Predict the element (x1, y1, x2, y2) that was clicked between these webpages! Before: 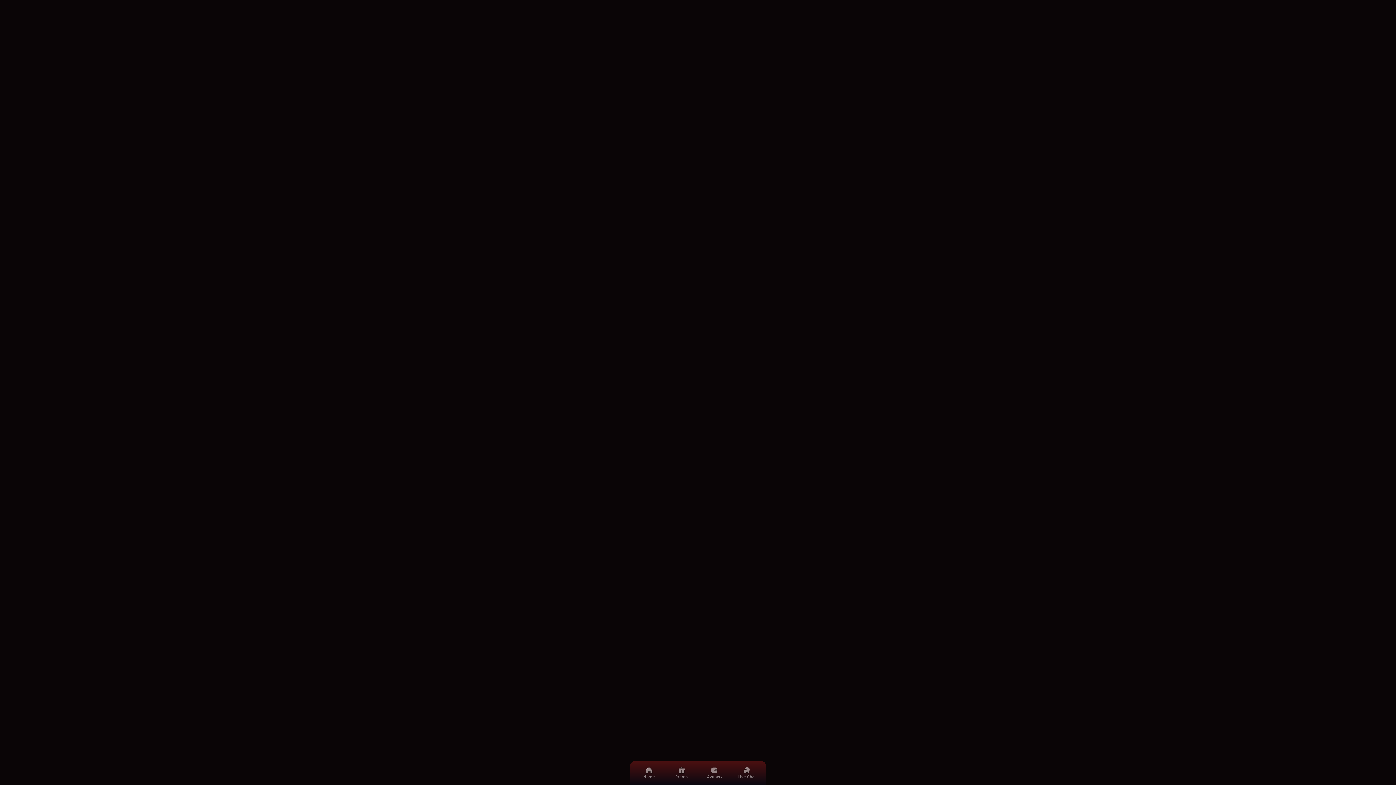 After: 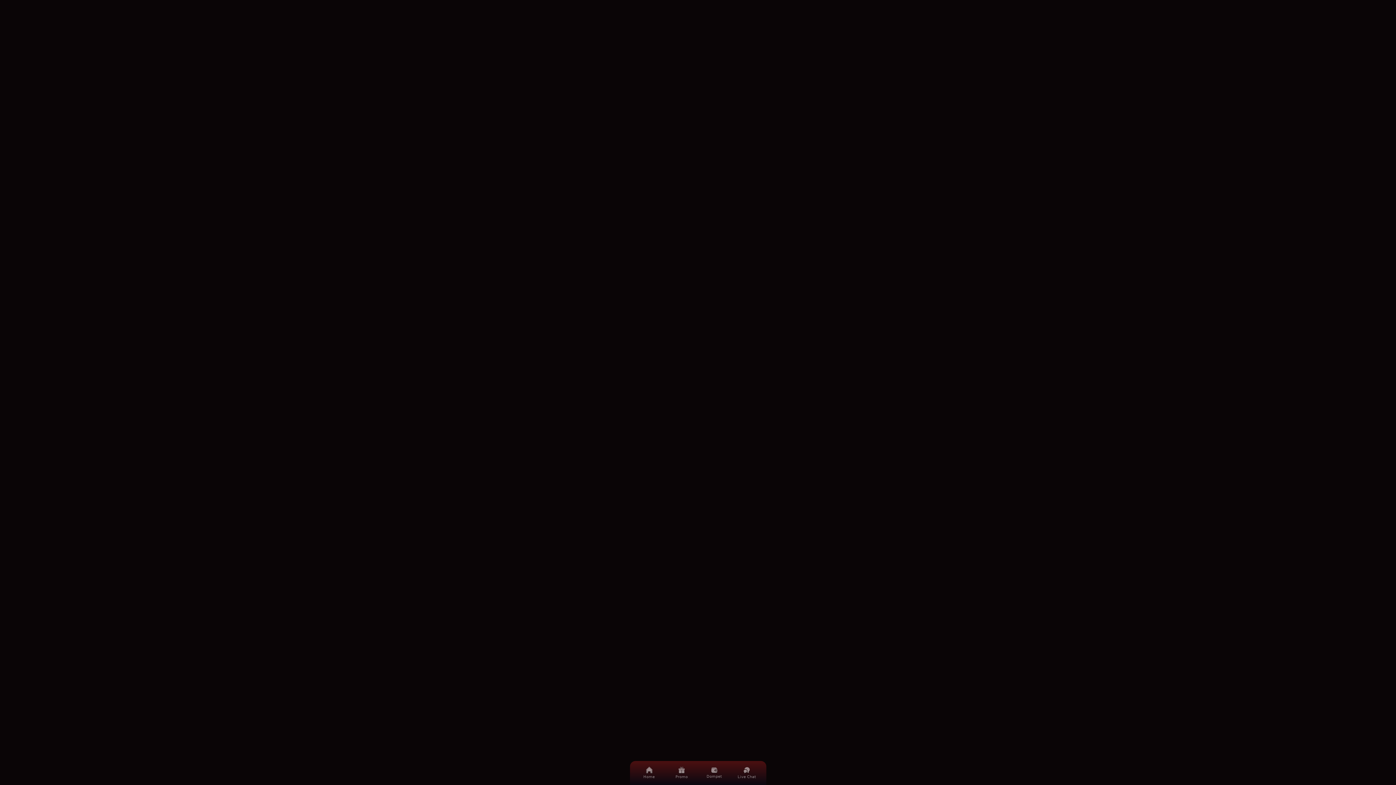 Action: label: Sport
Lainnya bbox: (630, 110, 766, 121)